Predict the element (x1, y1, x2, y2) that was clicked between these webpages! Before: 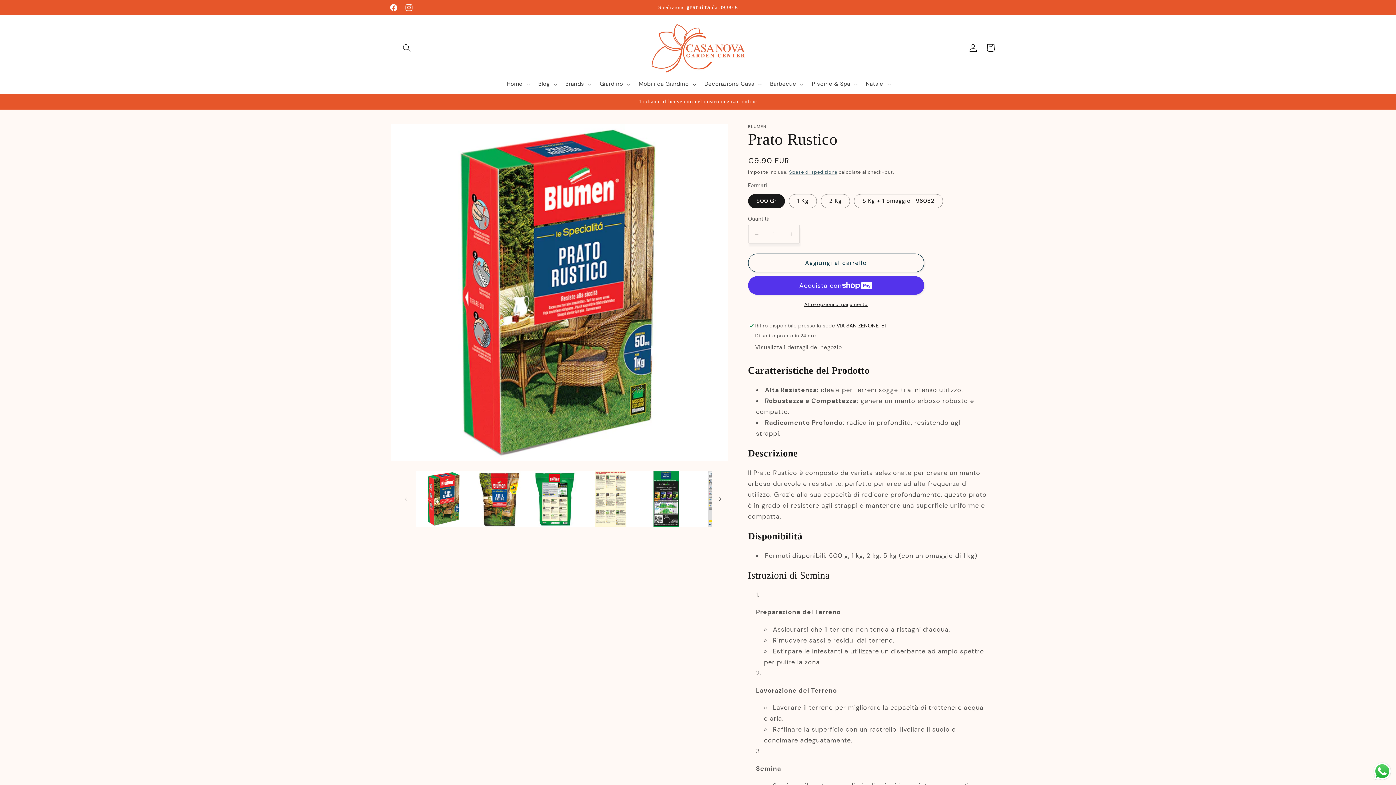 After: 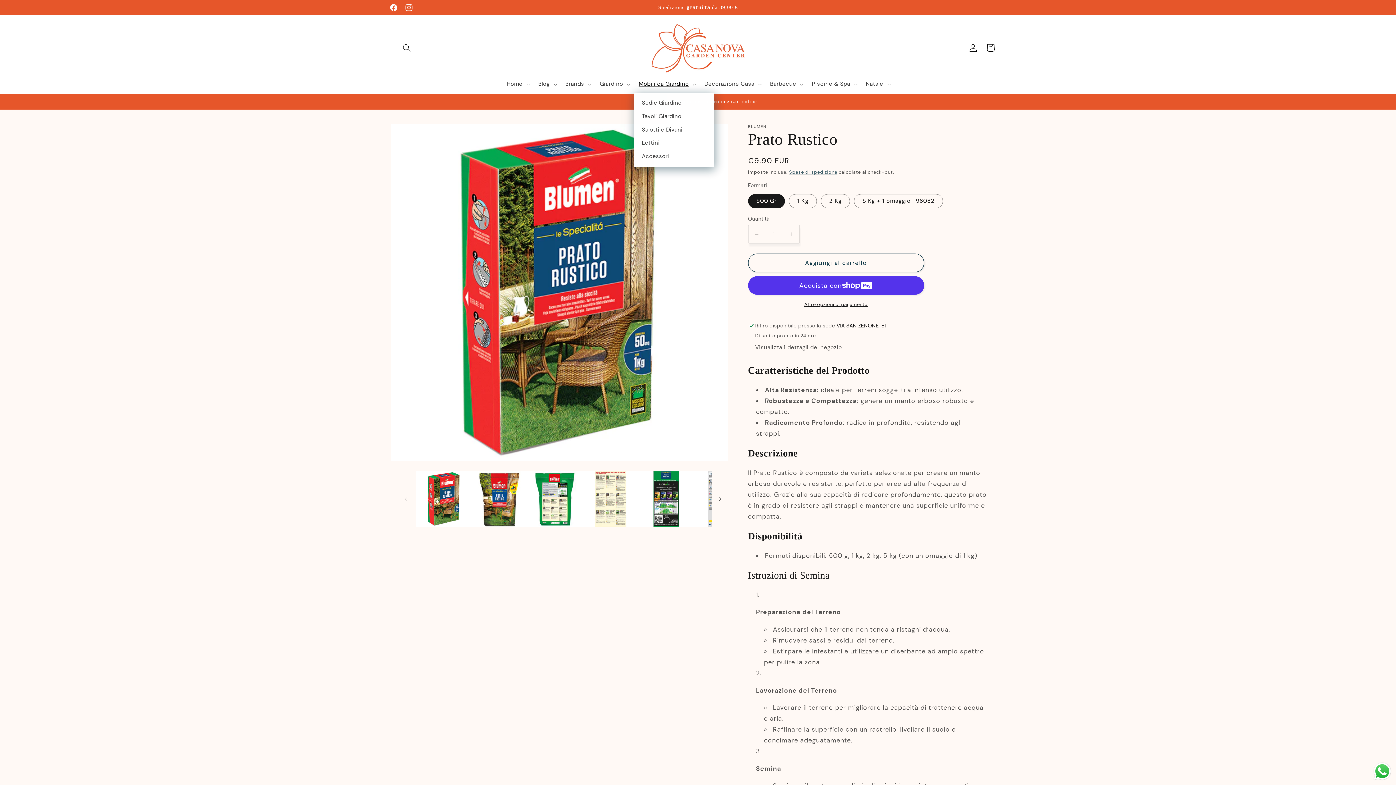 Action: label: Mobili da Giardino bbox: (634, 76, 699, 92)